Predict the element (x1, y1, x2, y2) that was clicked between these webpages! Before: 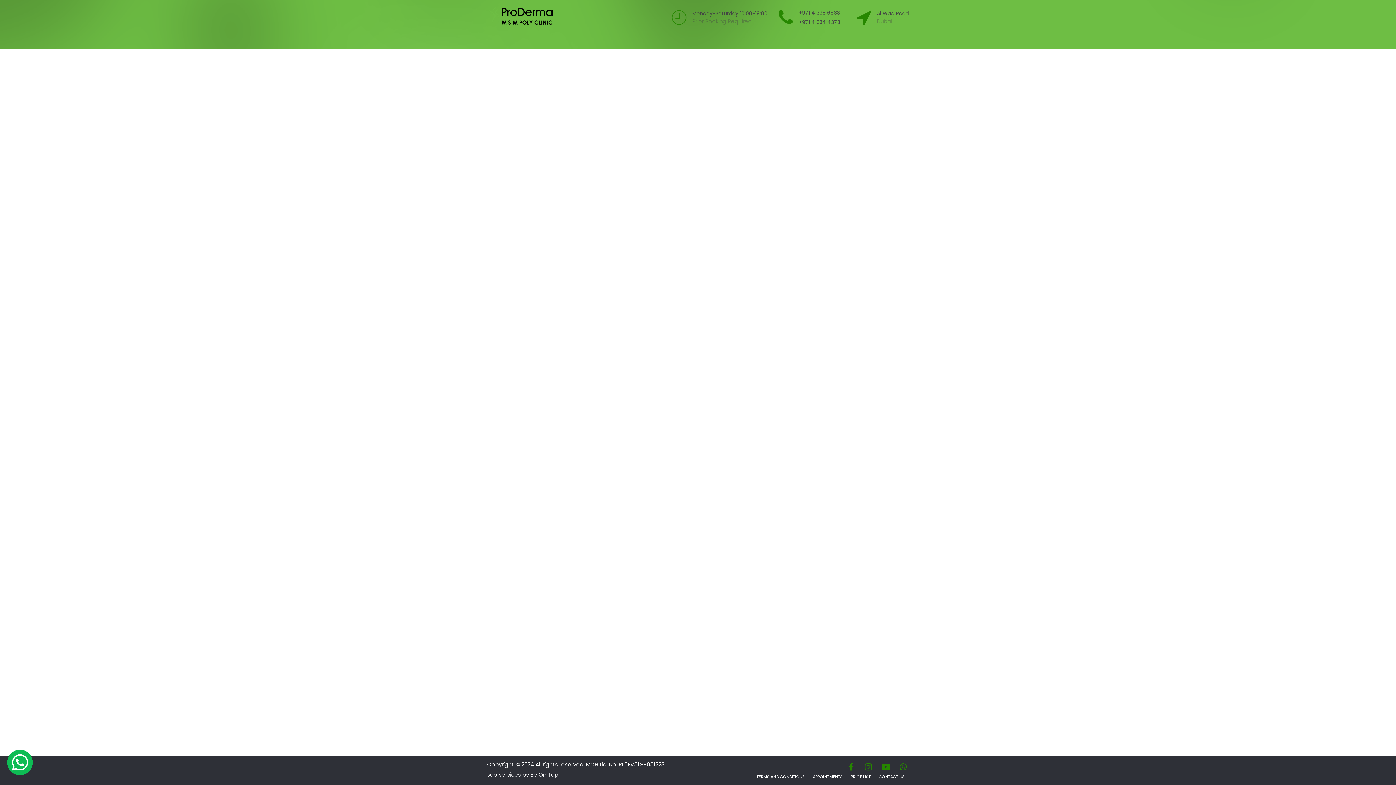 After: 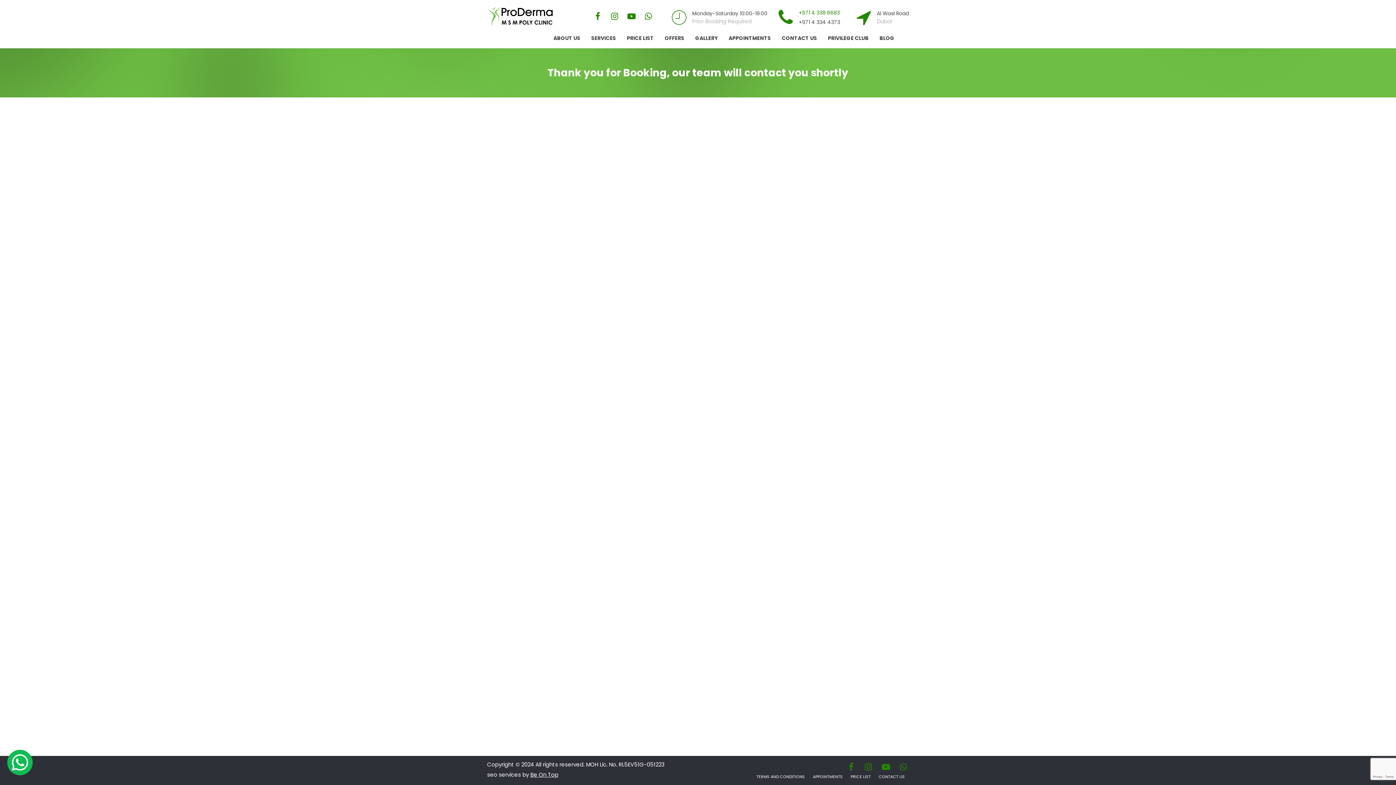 Action: bbox: (798, 9, 840, 16) label: +971 4 338 6683